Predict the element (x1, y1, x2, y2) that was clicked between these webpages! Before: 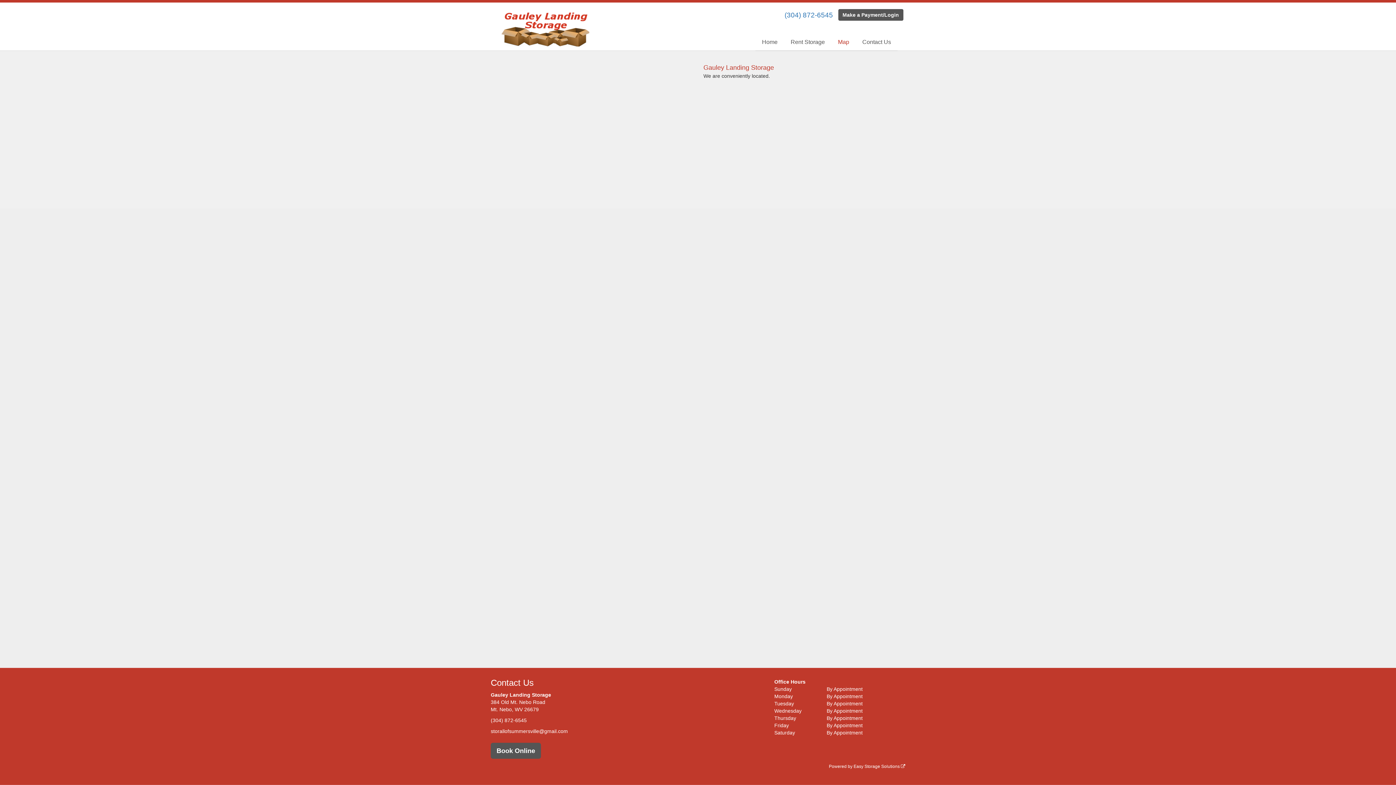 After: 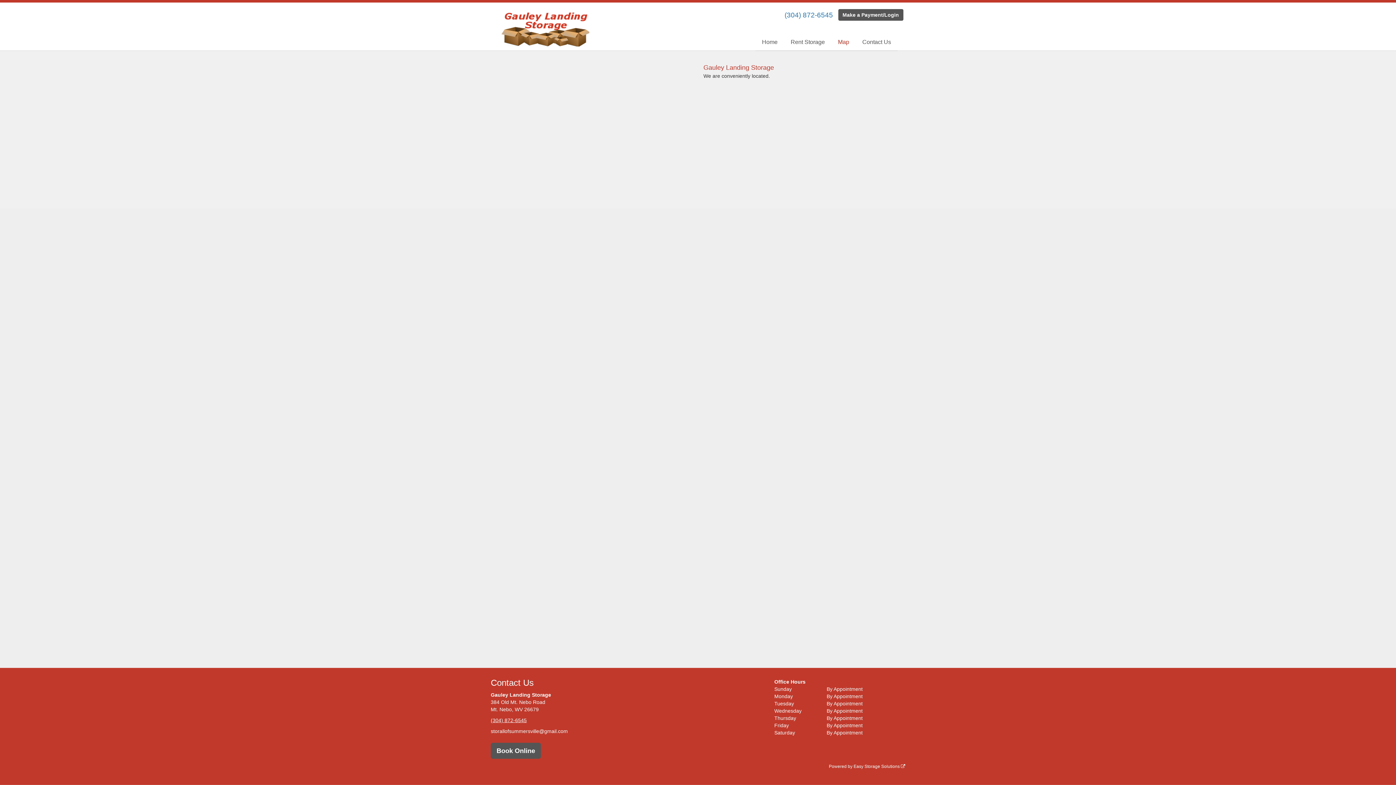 Action: bbox: (490, 717, 526, 723) label: (304) 872-6545